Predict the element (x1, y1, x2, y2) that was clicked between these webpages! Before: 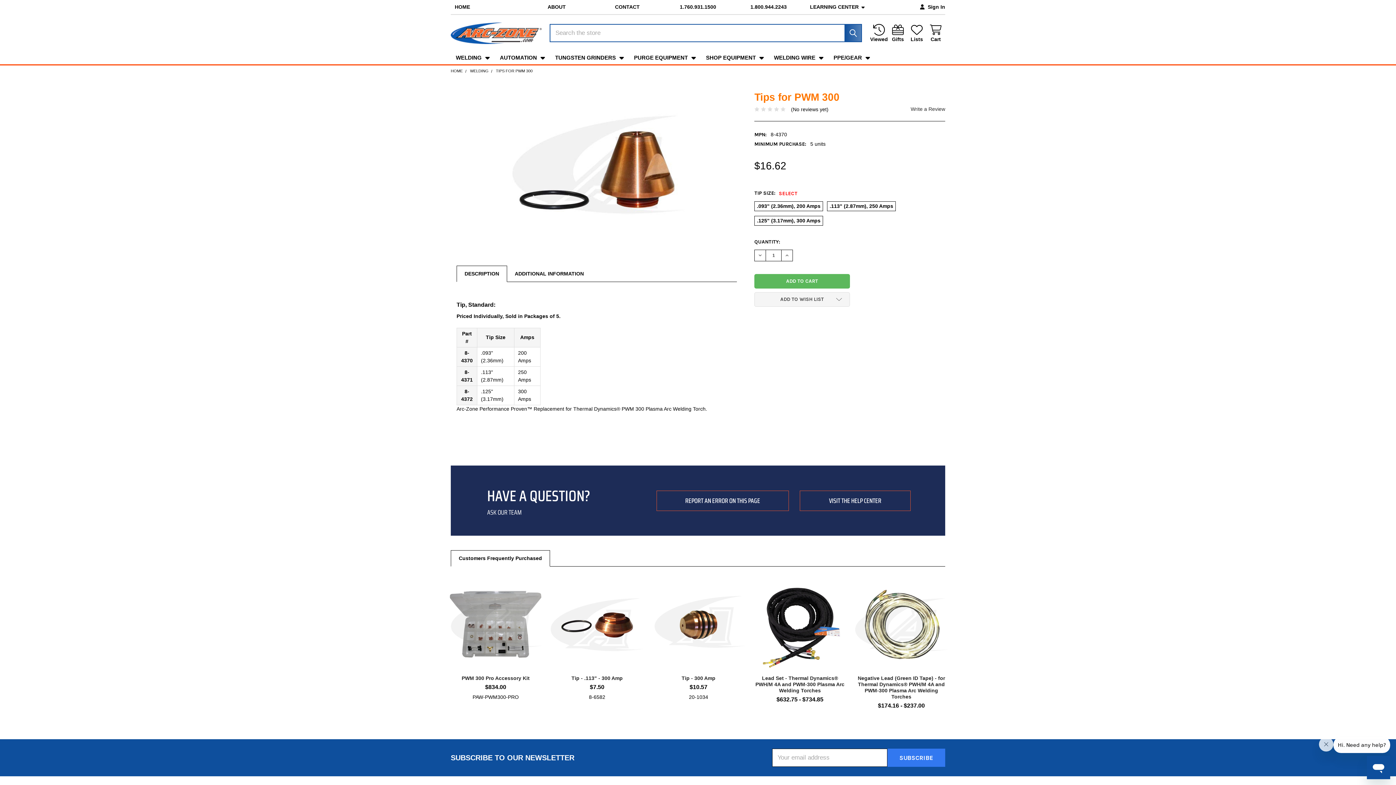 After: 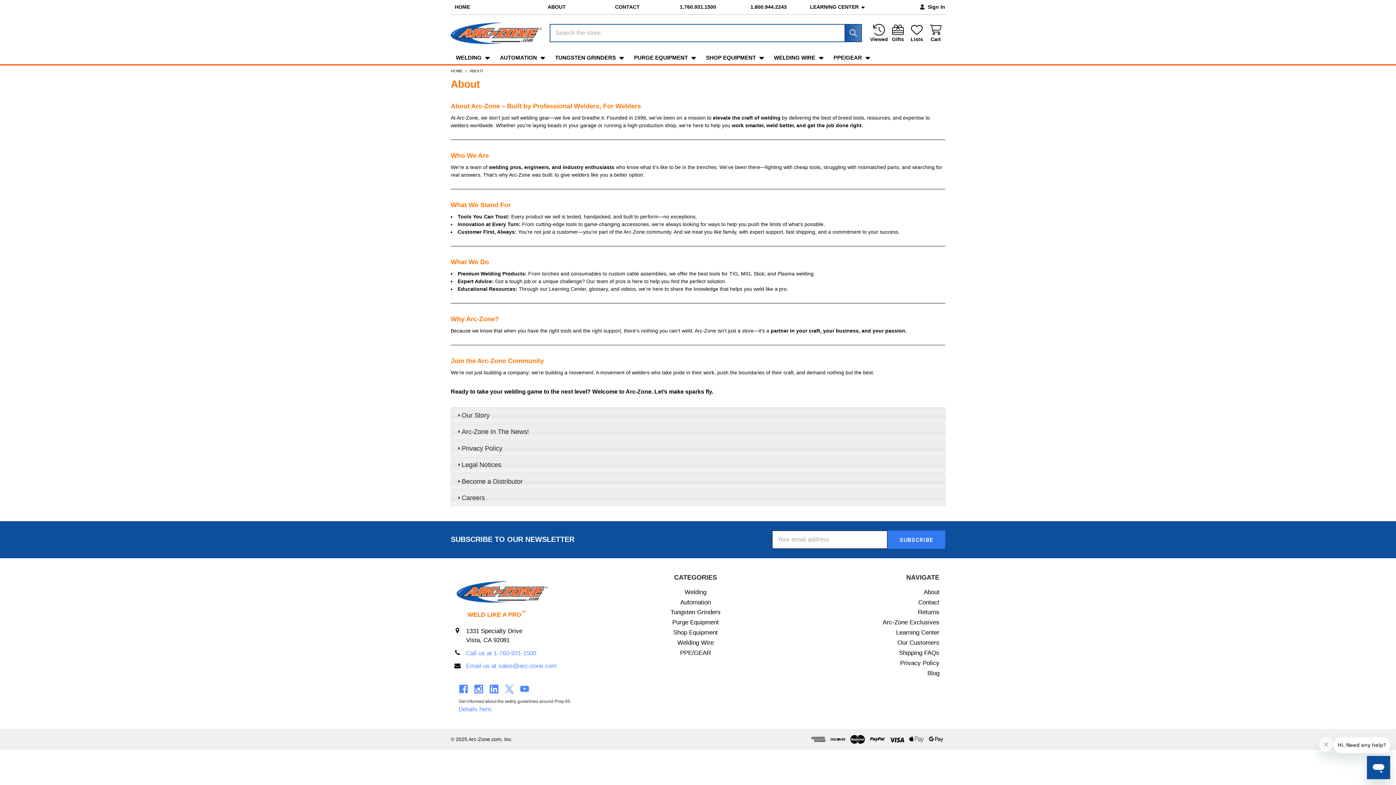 Action: bbox: (543, 0, 569, 14) label: ABOUT